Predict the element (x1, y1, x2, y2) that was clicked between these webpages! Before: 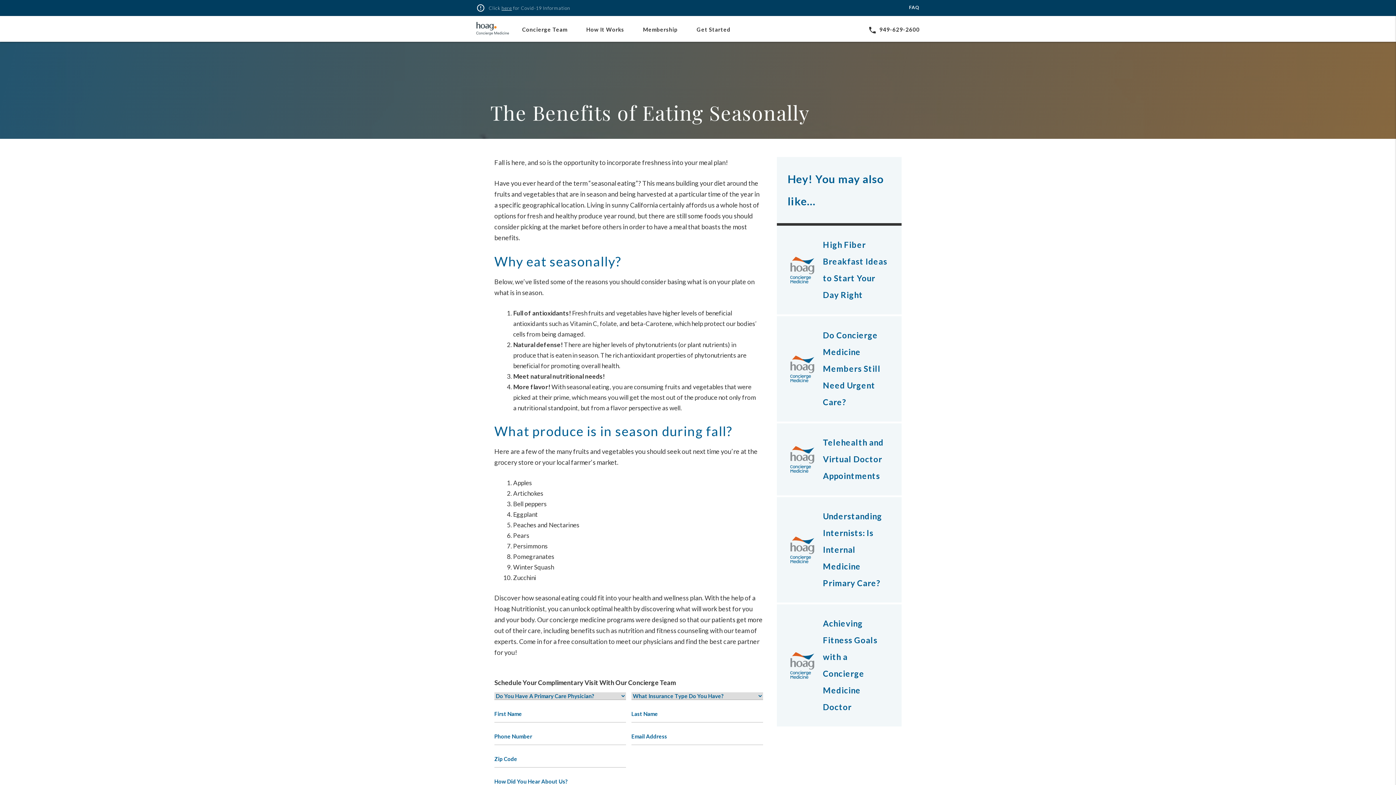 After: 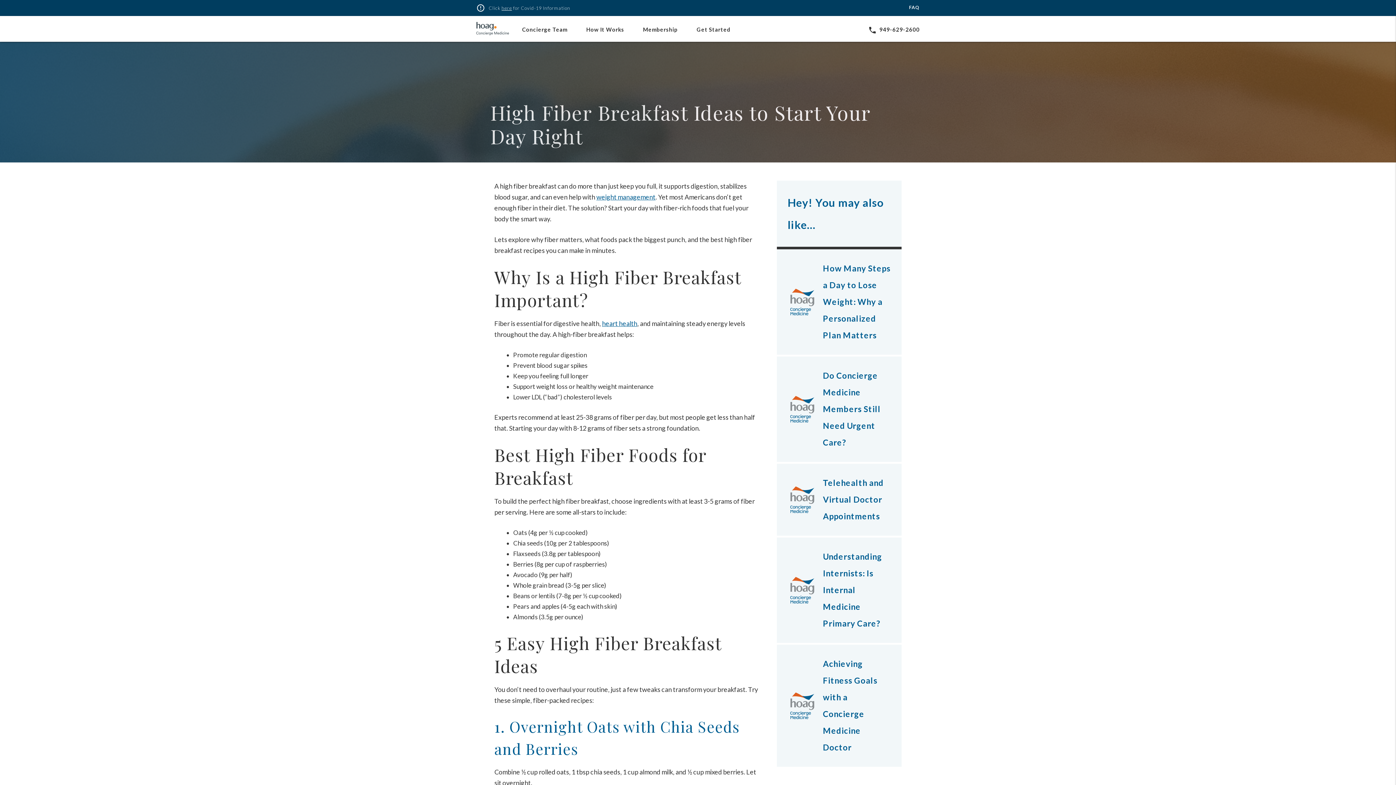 Action: label: High Fiber Breakfast Ideas to Start Your Day Right bbox: (787, 236, 890, 303)